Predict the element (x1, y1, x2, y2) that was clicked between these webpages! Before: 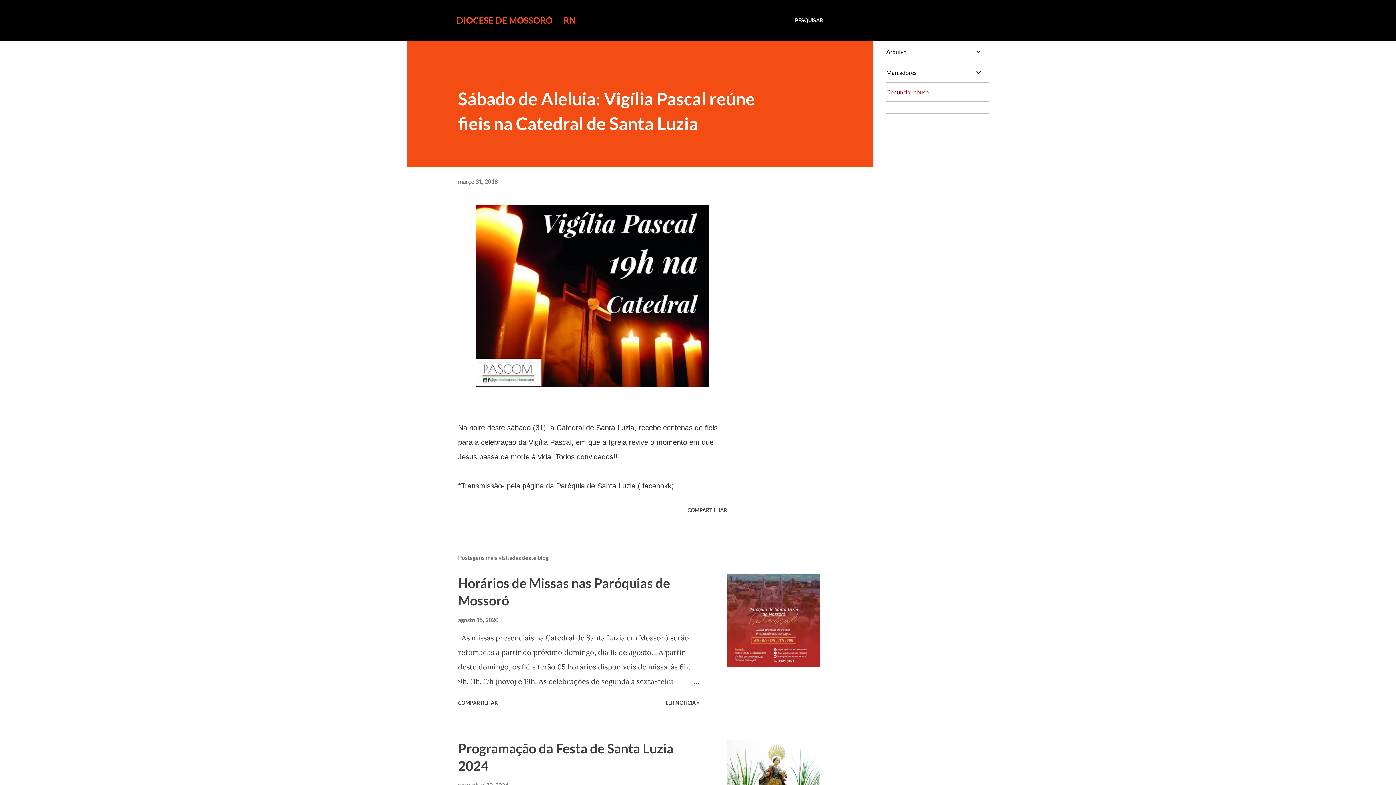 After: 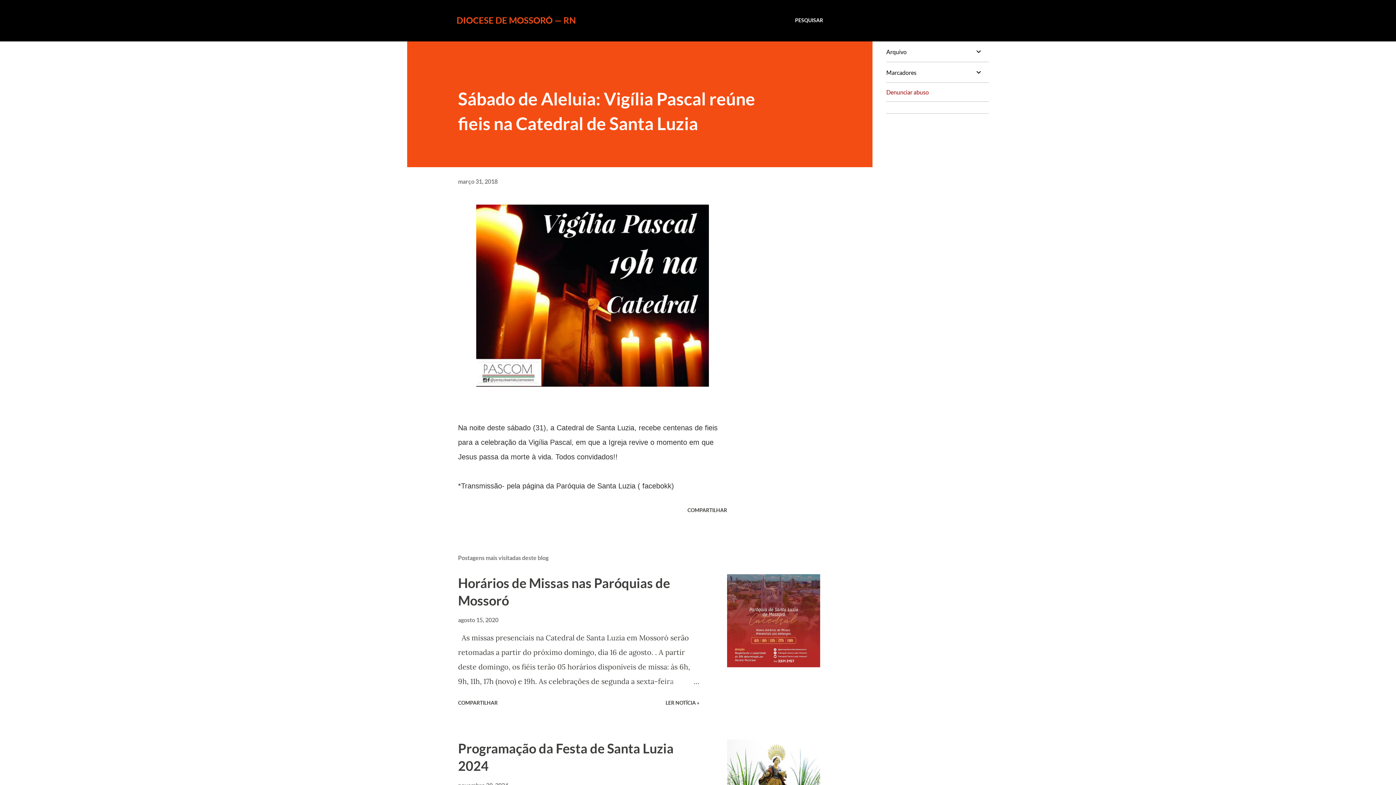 Action: bbox: (886, 88, 929, 95) label: Denunciar abuso